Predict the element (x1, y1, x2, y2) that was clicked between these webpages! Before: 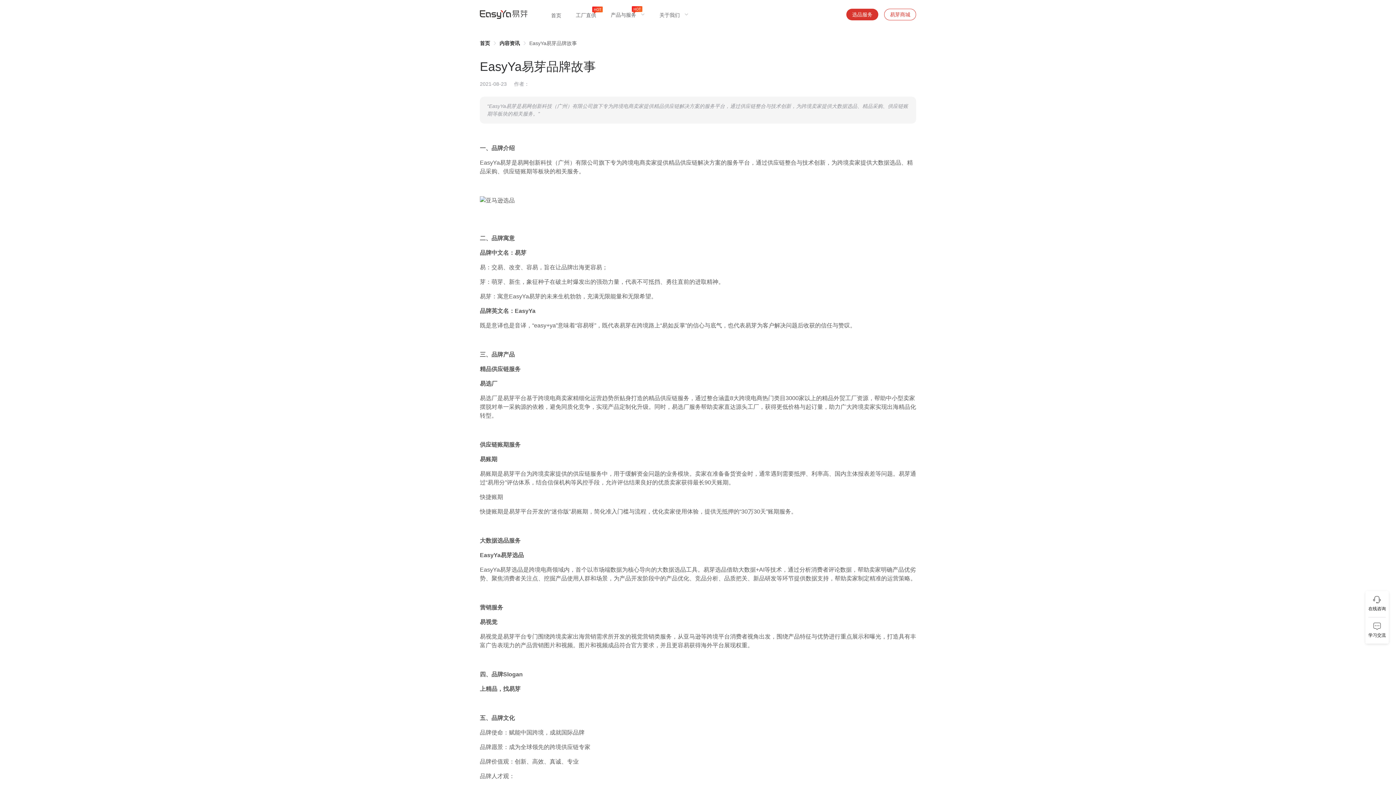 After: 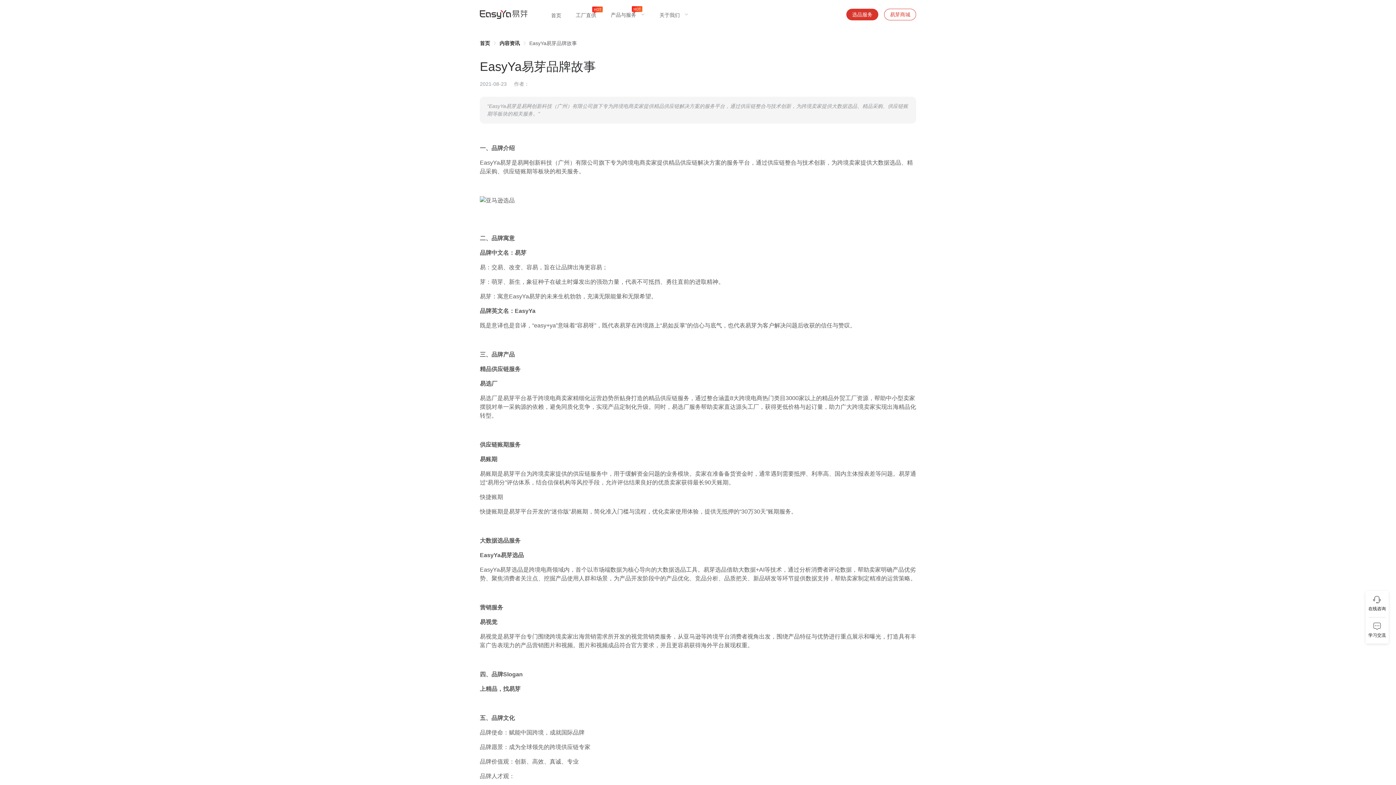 Action: bbox: (846, 8, 878, 20) label: 选品服务